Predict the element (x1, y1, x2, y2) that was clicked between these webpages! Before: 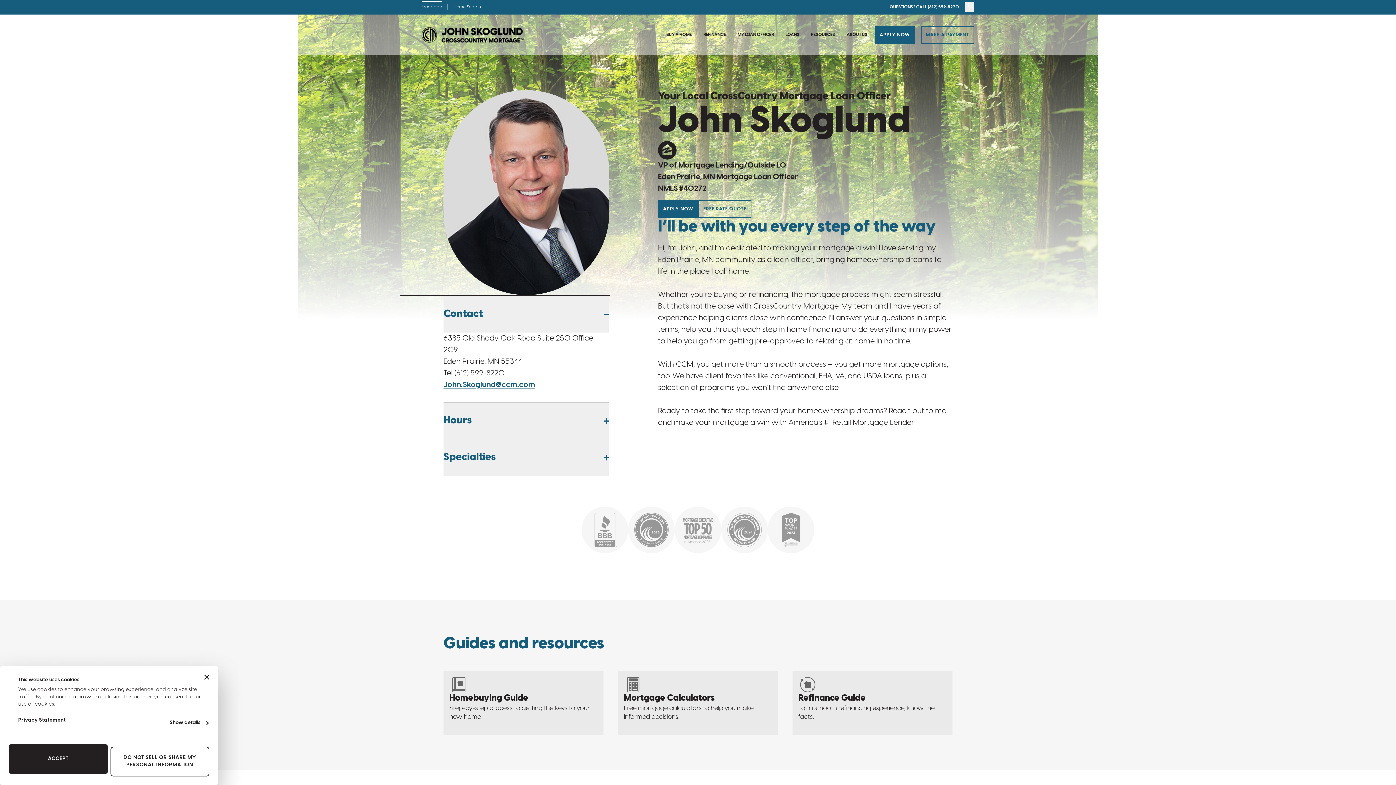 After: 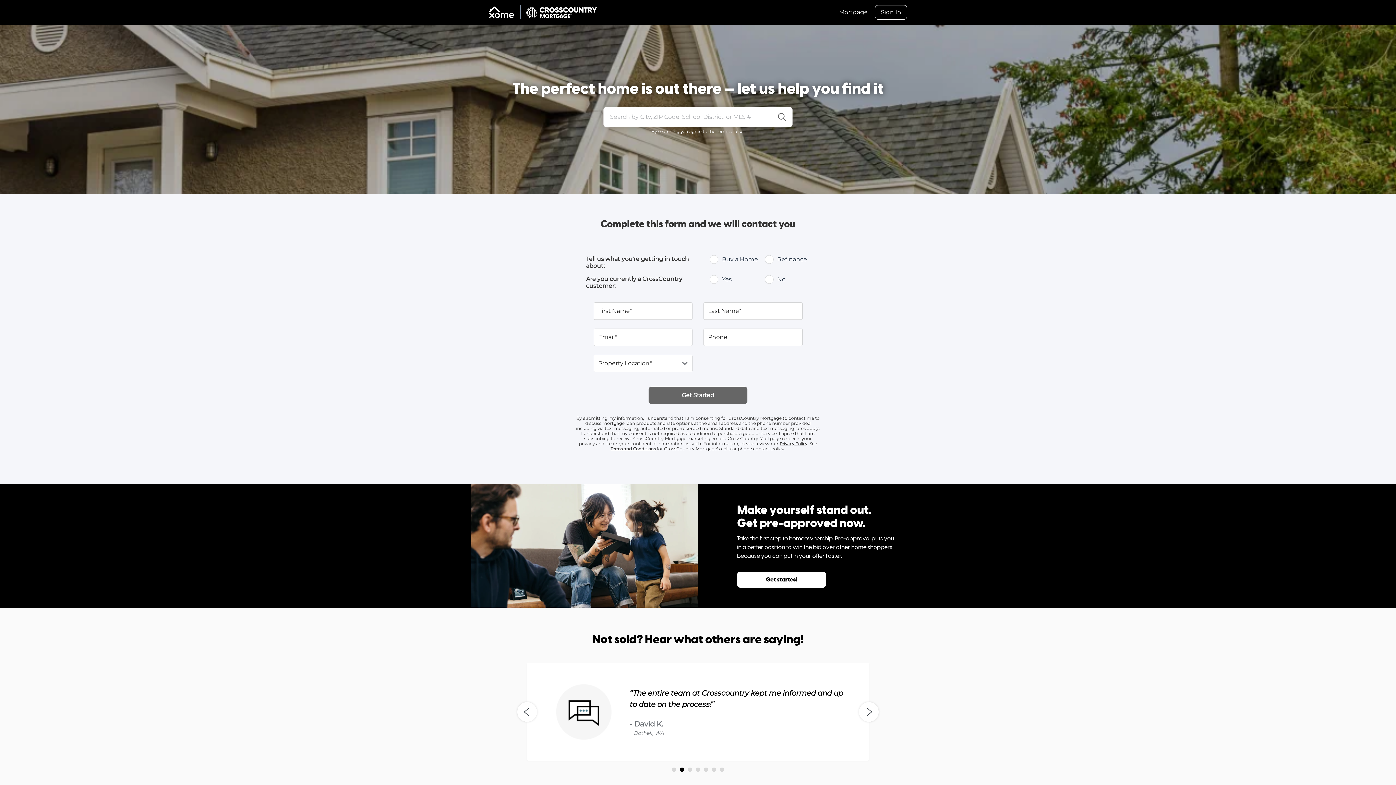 Action: bbox: (453, 4, 481, 10) label: Home Search